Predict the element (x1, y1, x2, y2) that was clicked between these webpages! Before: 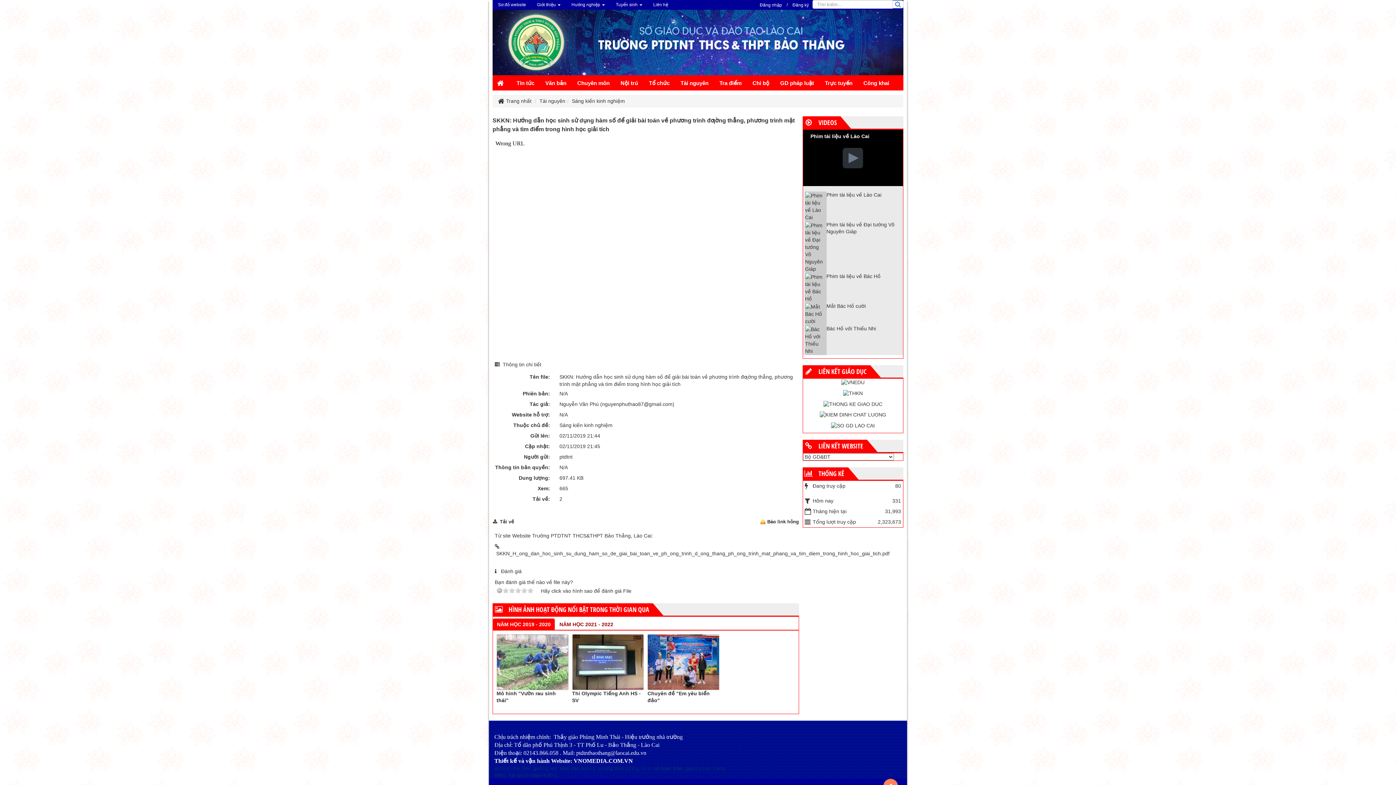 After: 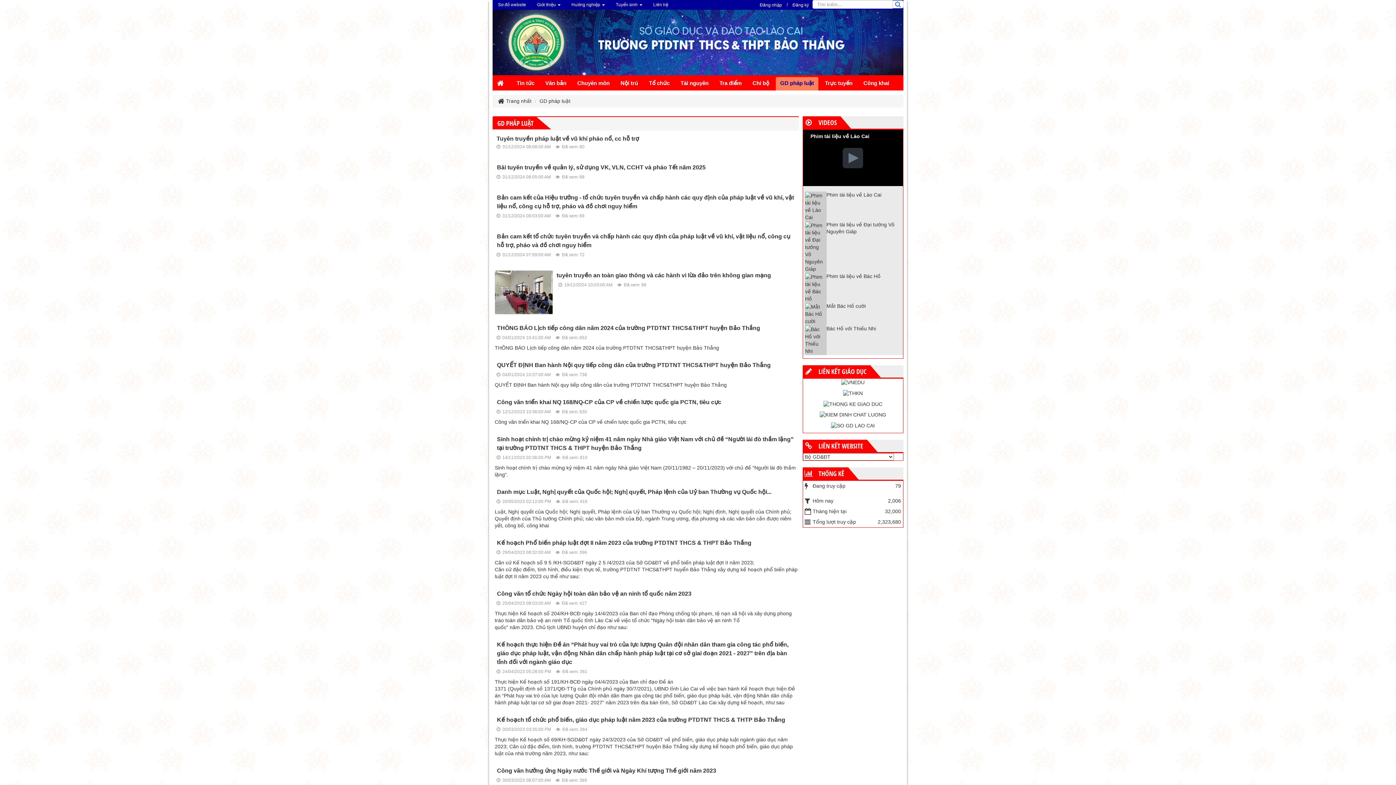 Action: label: GD pháp luật bbox: (776, 77, 818, 90)